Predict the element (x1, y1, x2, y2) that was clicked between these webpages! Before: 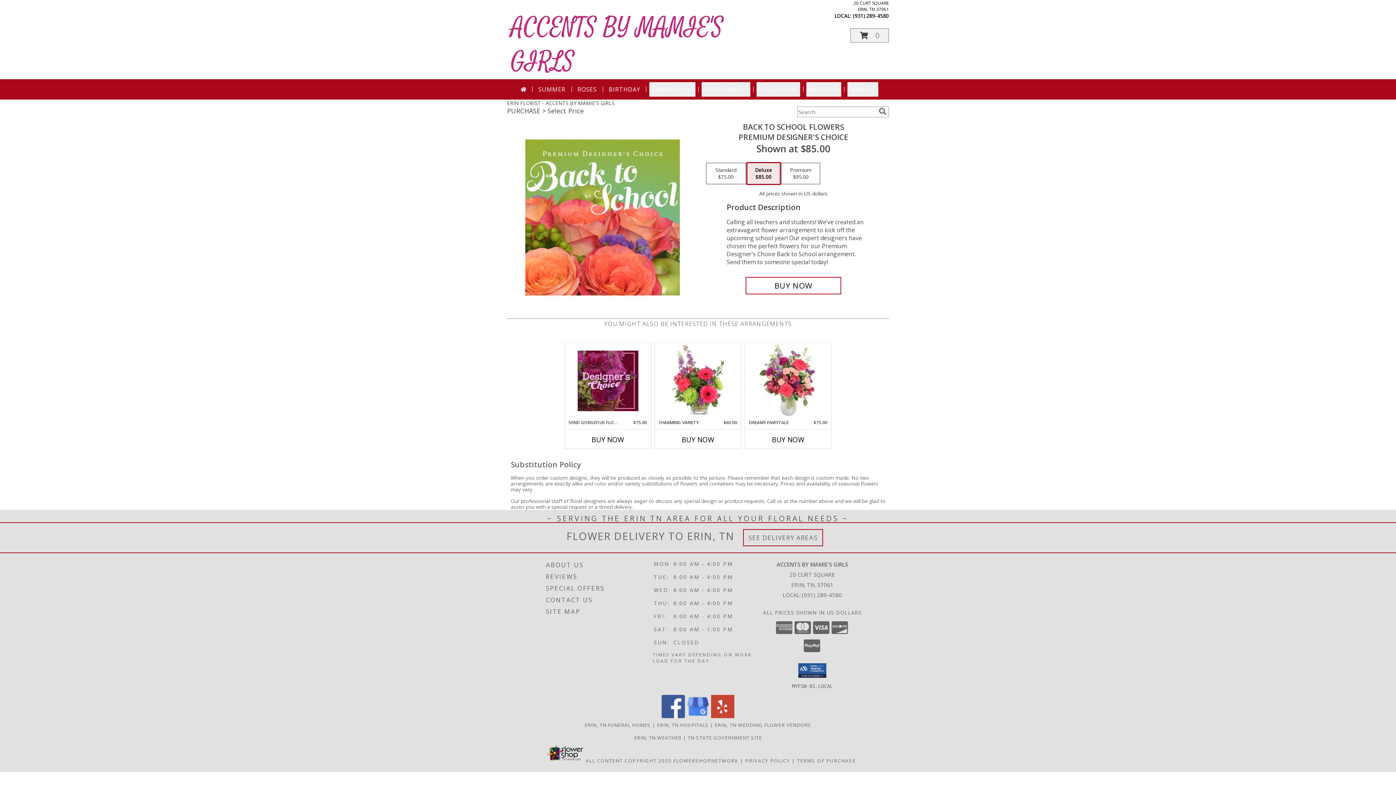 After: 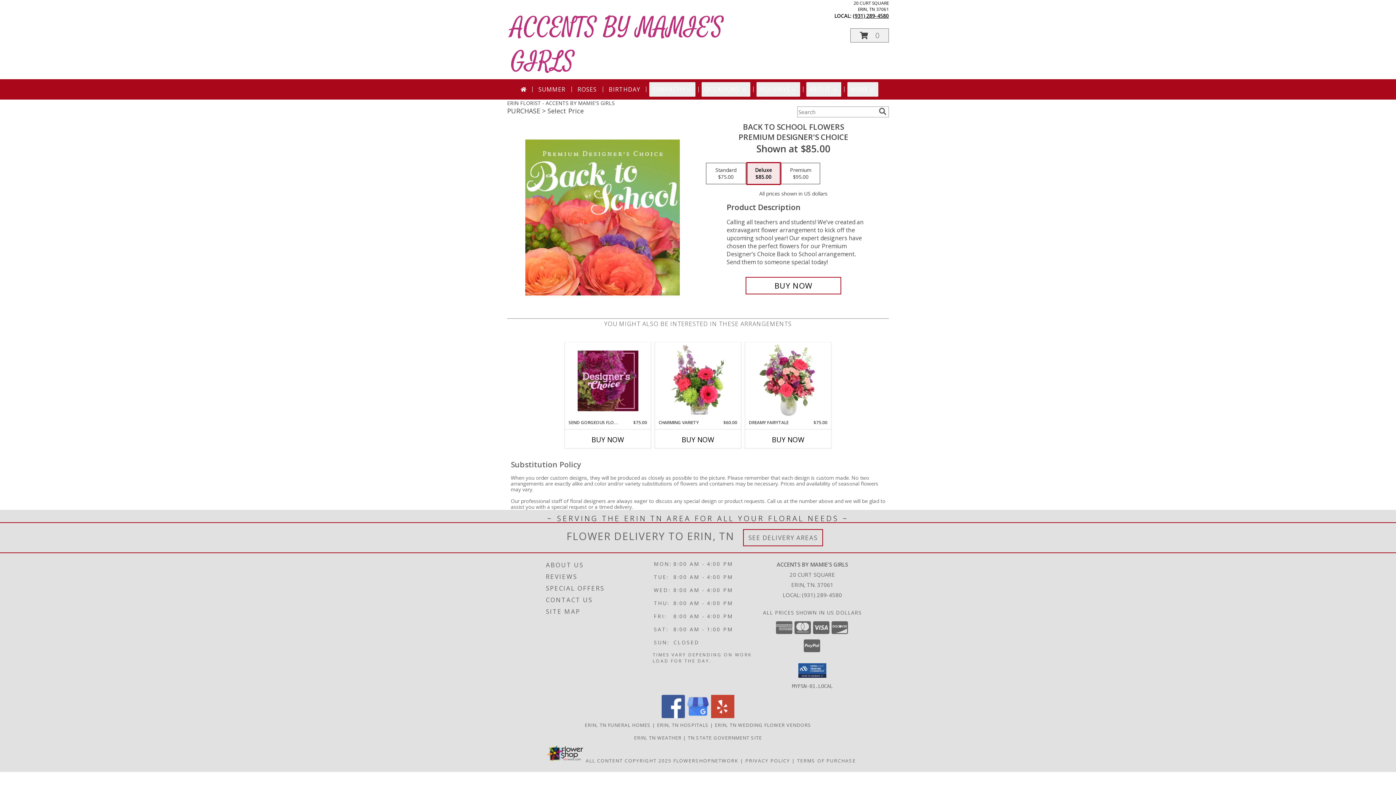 Action: bbox: (853, 12, 889, 19) label: Call local number: +1-931-289-4580